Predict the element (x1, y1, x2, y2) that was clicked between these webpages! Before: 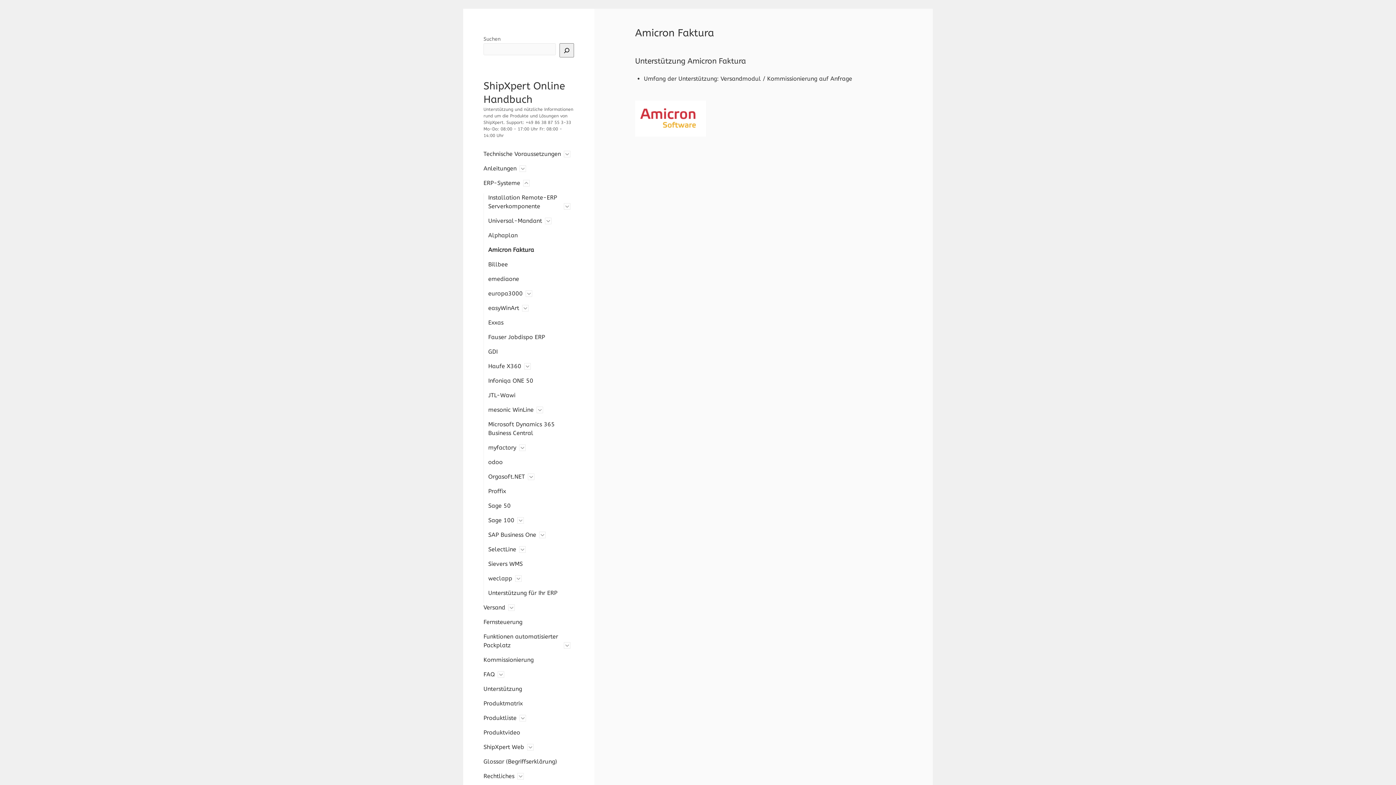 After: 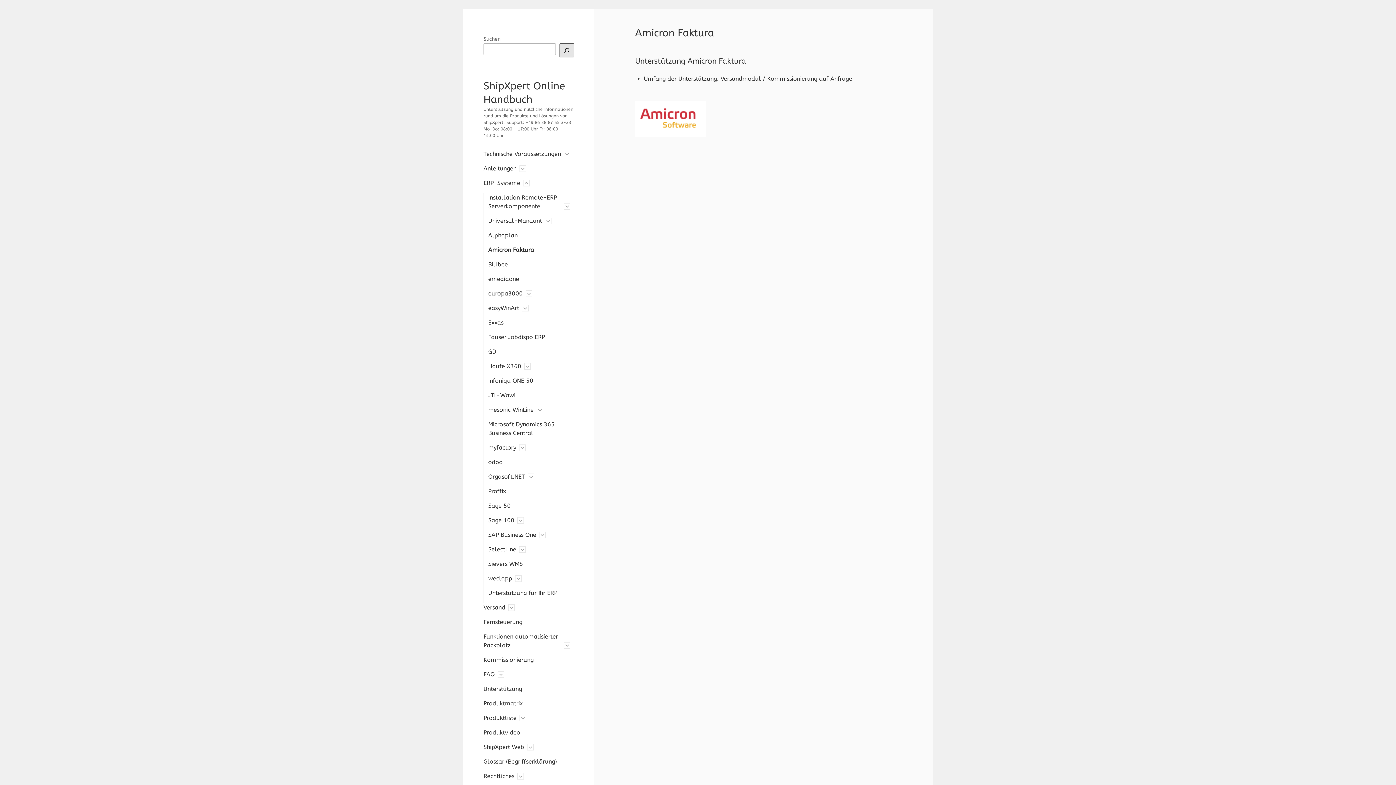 Action: label: Suchen bbox: (559, 43, 574, 57)